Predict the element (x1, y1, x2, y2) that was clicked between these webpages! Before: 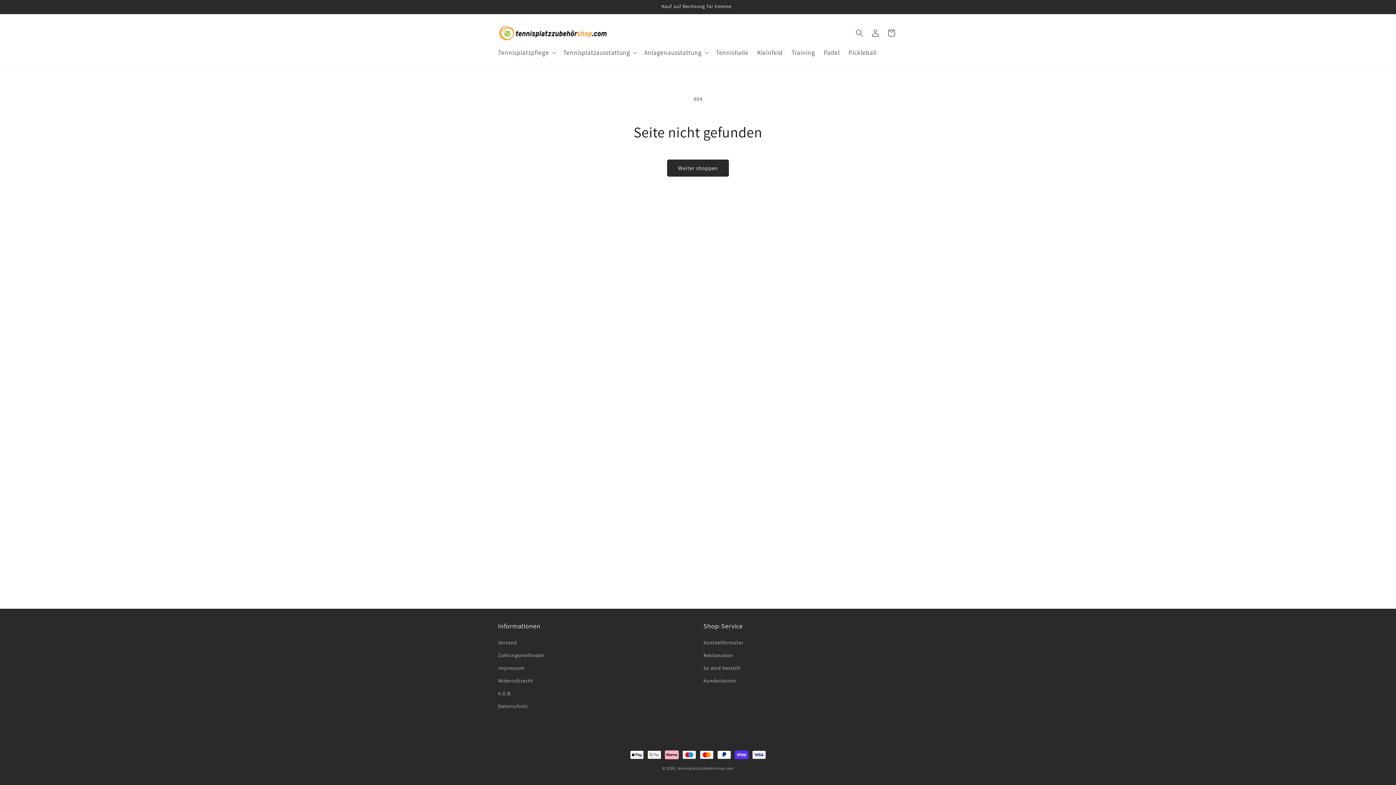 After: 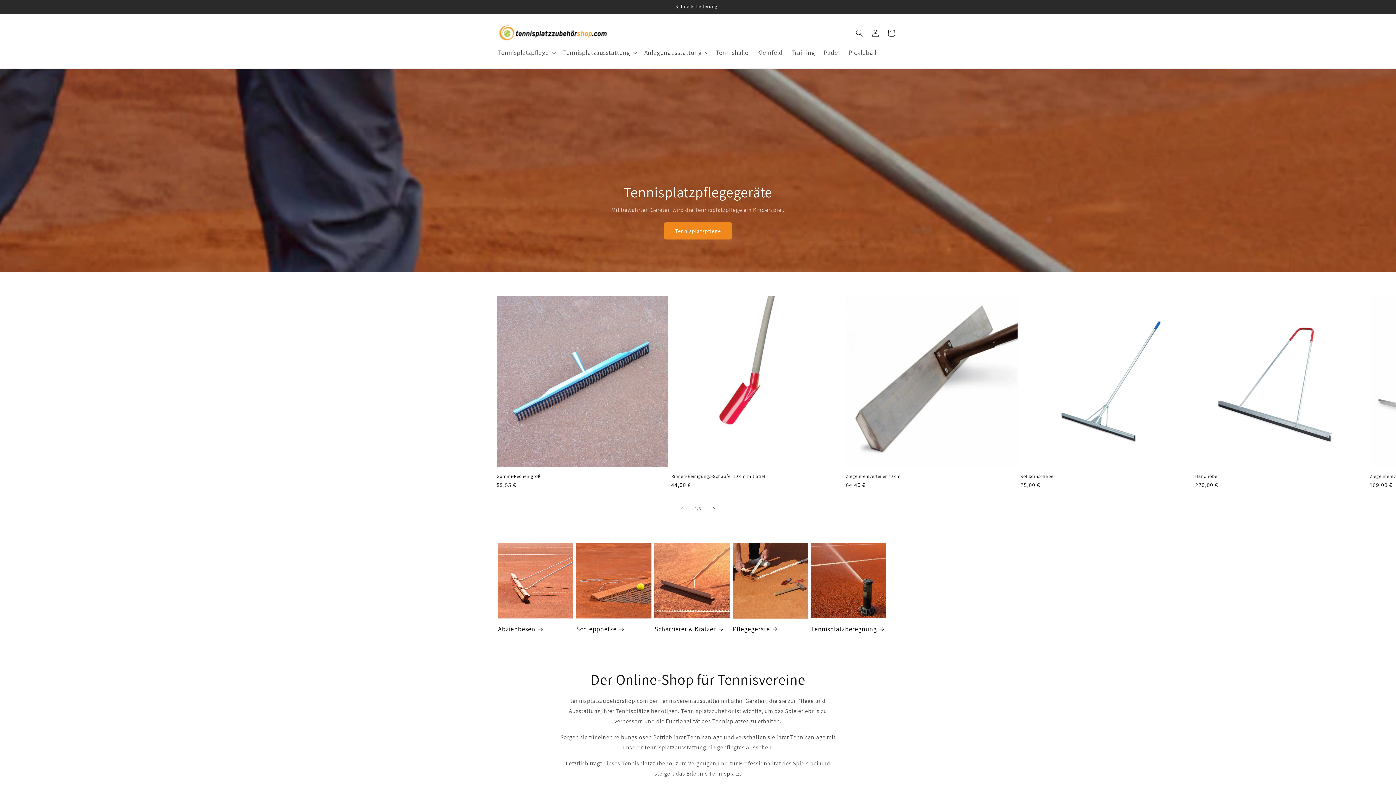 Action: bbox: (495, 21, 610, 44)